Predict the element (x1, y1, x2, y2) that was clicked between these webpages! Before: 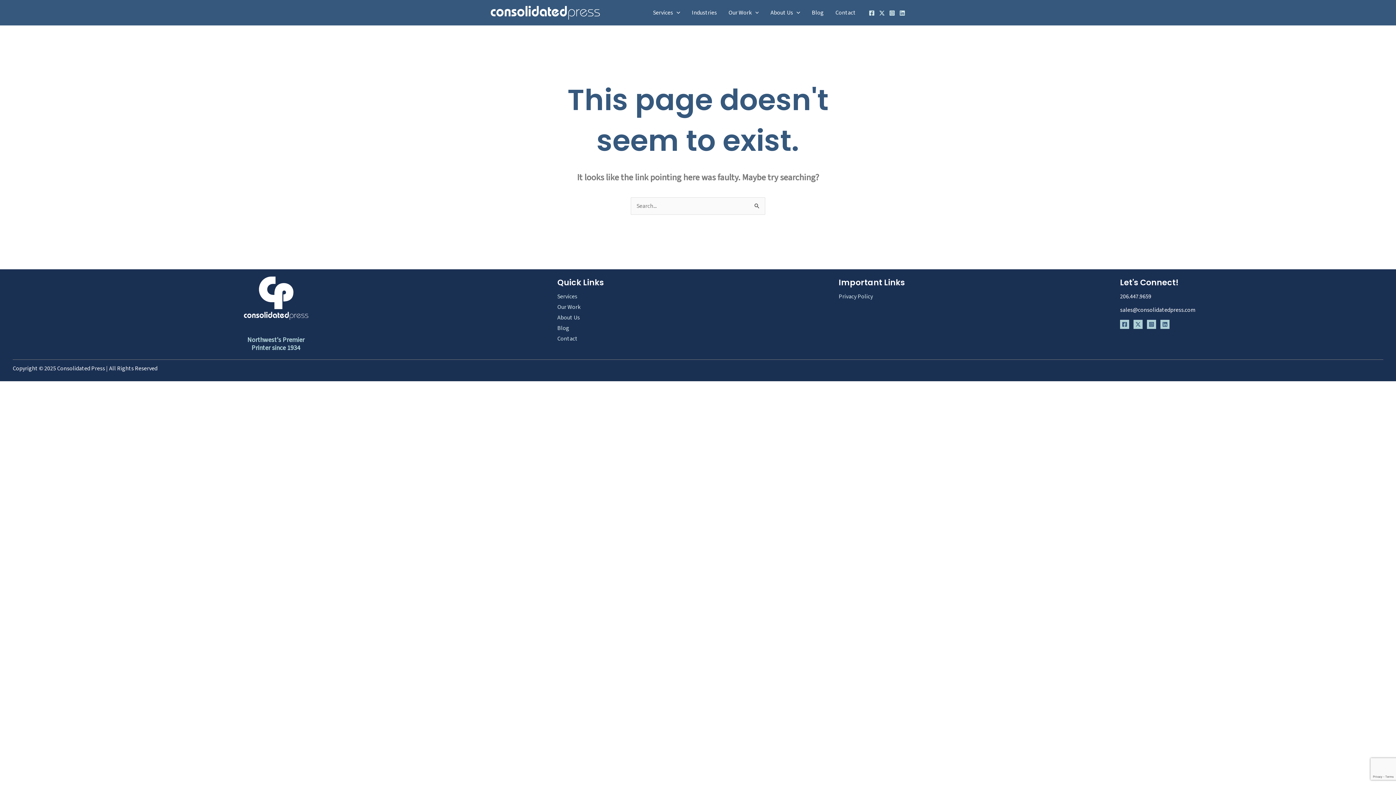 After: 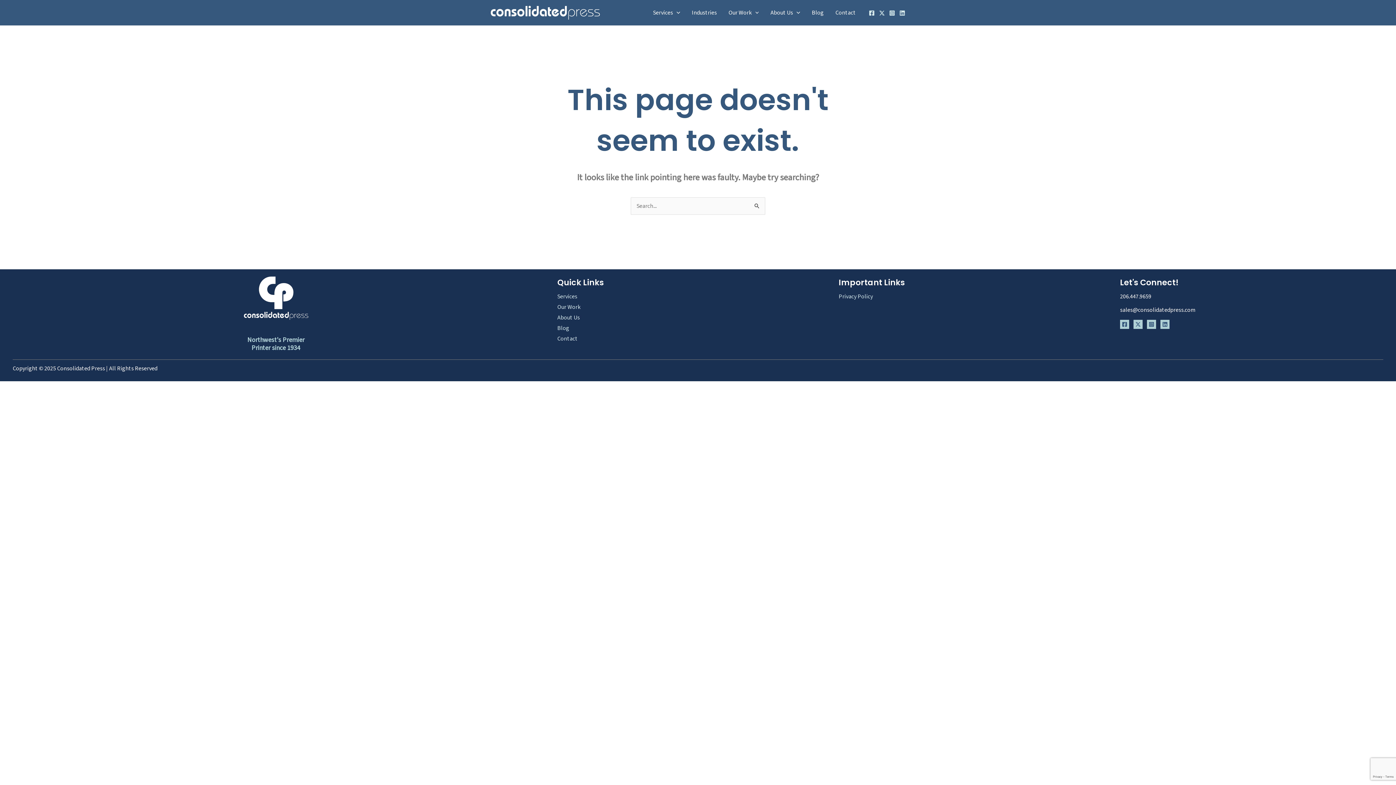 Action: label: sales@consolidatedpress.com bbox: (1120, 306, 1196, 314)